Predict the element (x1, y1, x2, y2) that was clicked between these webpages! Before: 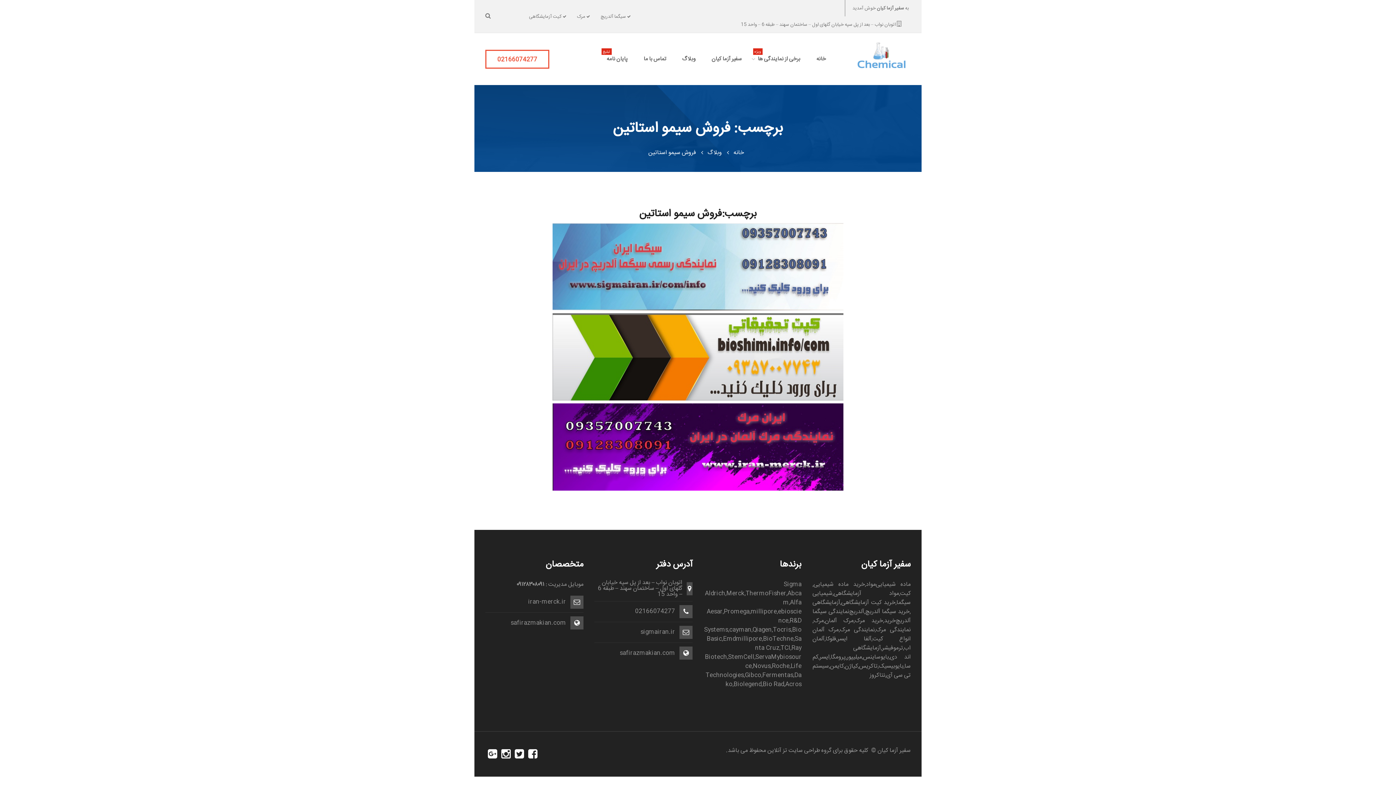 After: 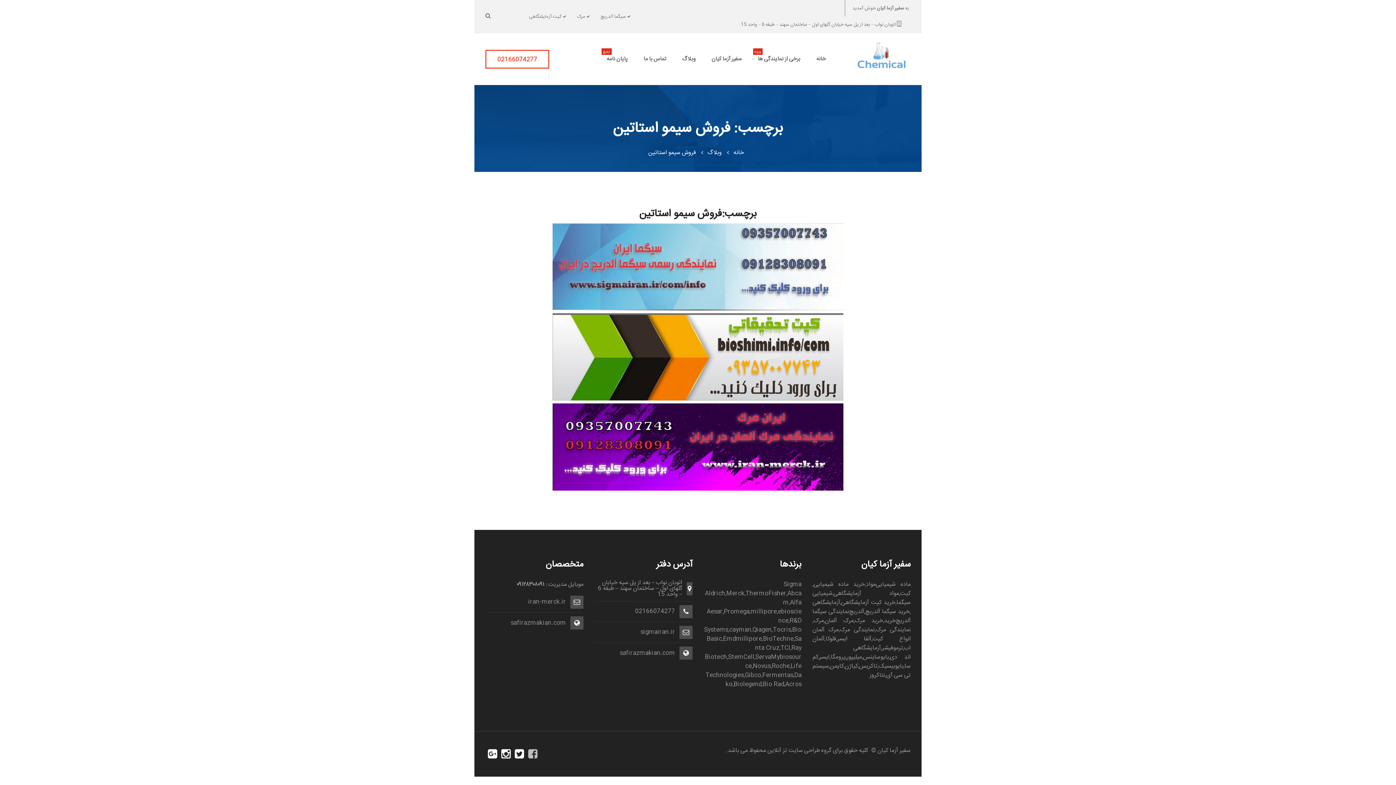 Action: bbox: (528, 752, 537, 761)